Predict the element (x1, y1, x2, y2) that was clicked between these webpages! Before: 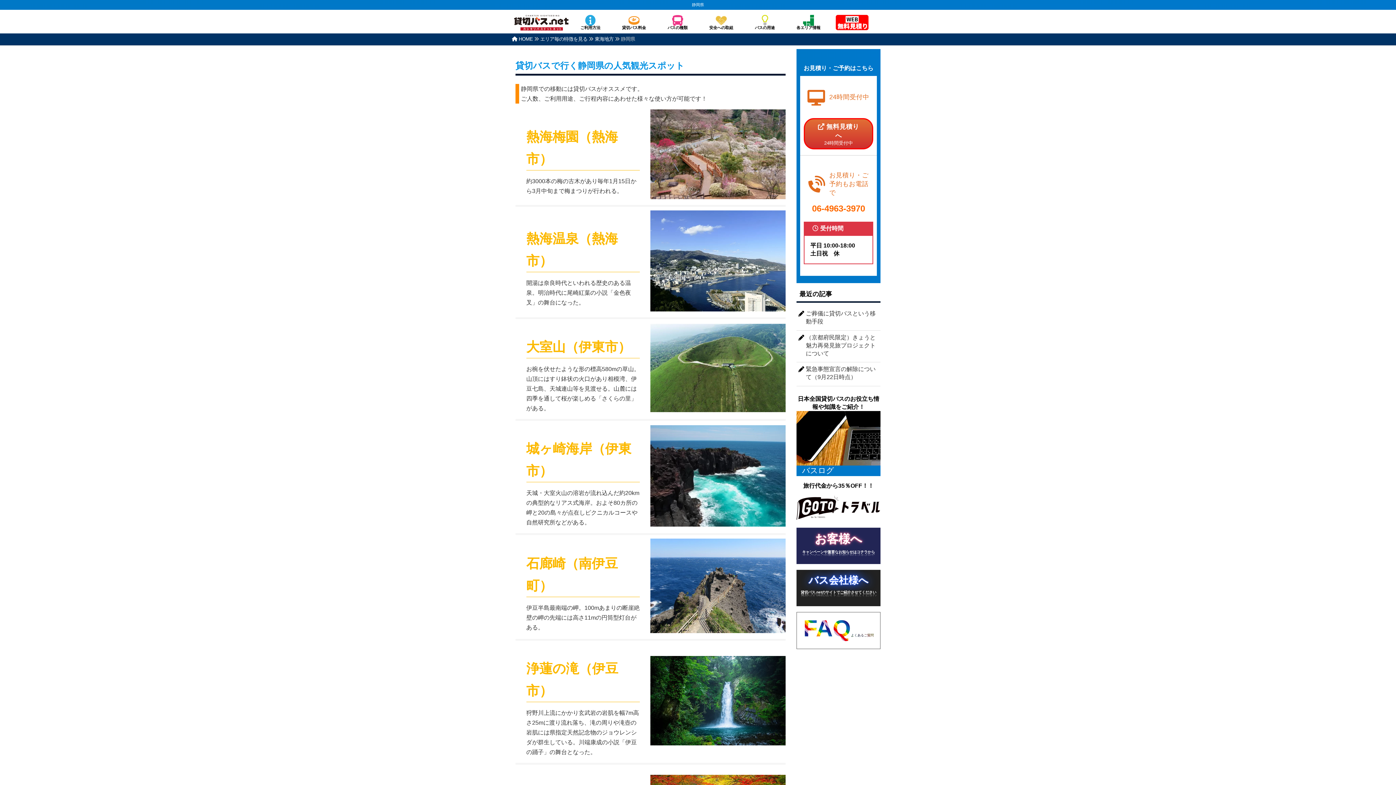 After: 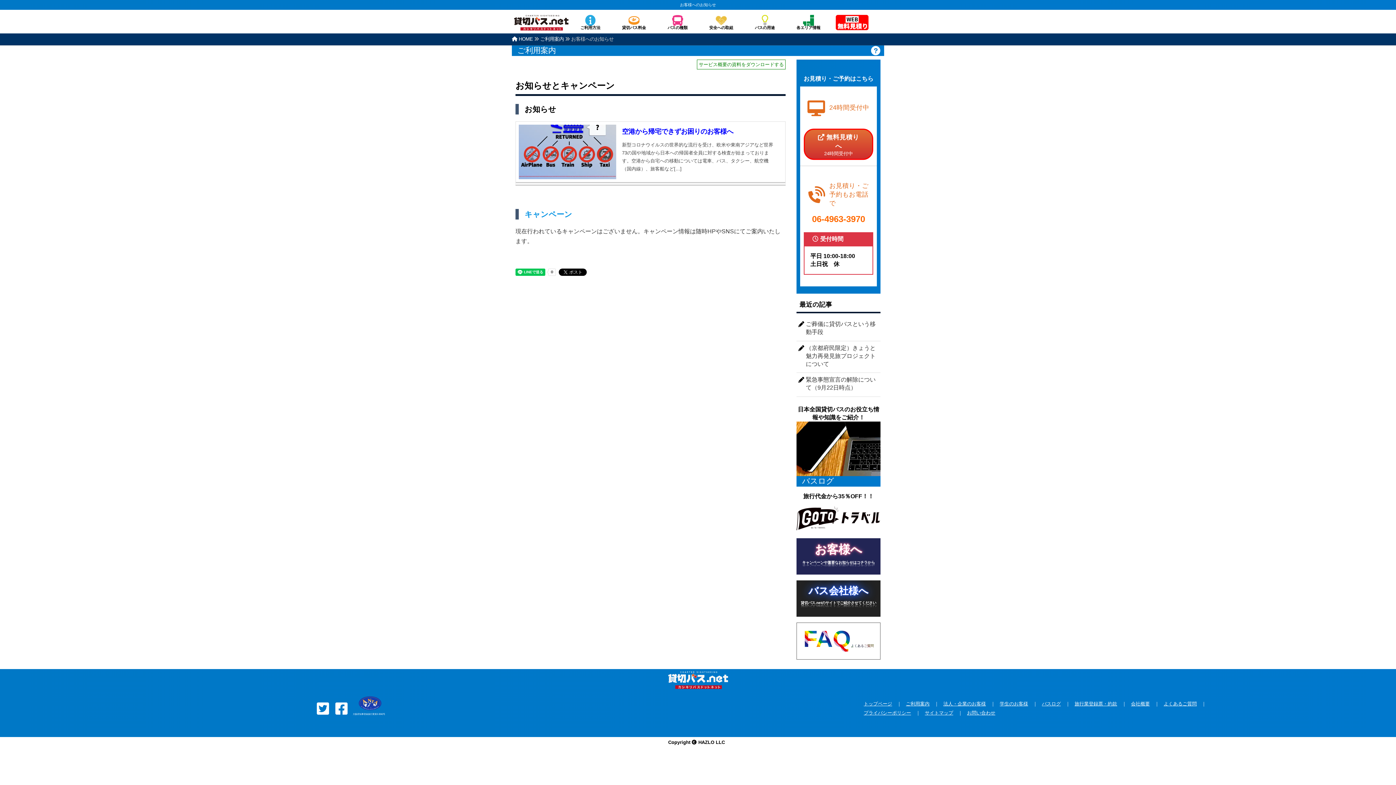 Action: bbox: (796, 527, 880, 553) label: お客様へ

キャンペーンや重要なお知らせはコチラから